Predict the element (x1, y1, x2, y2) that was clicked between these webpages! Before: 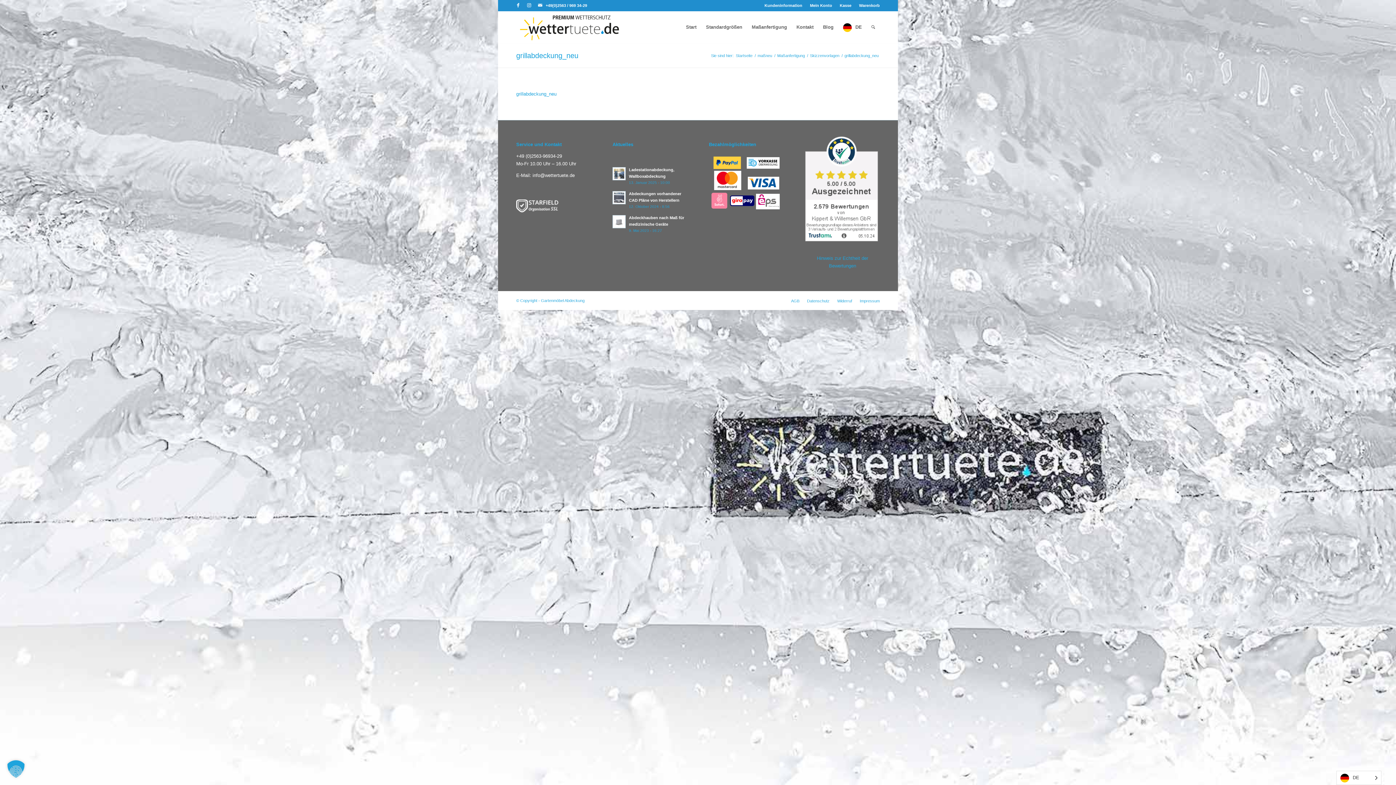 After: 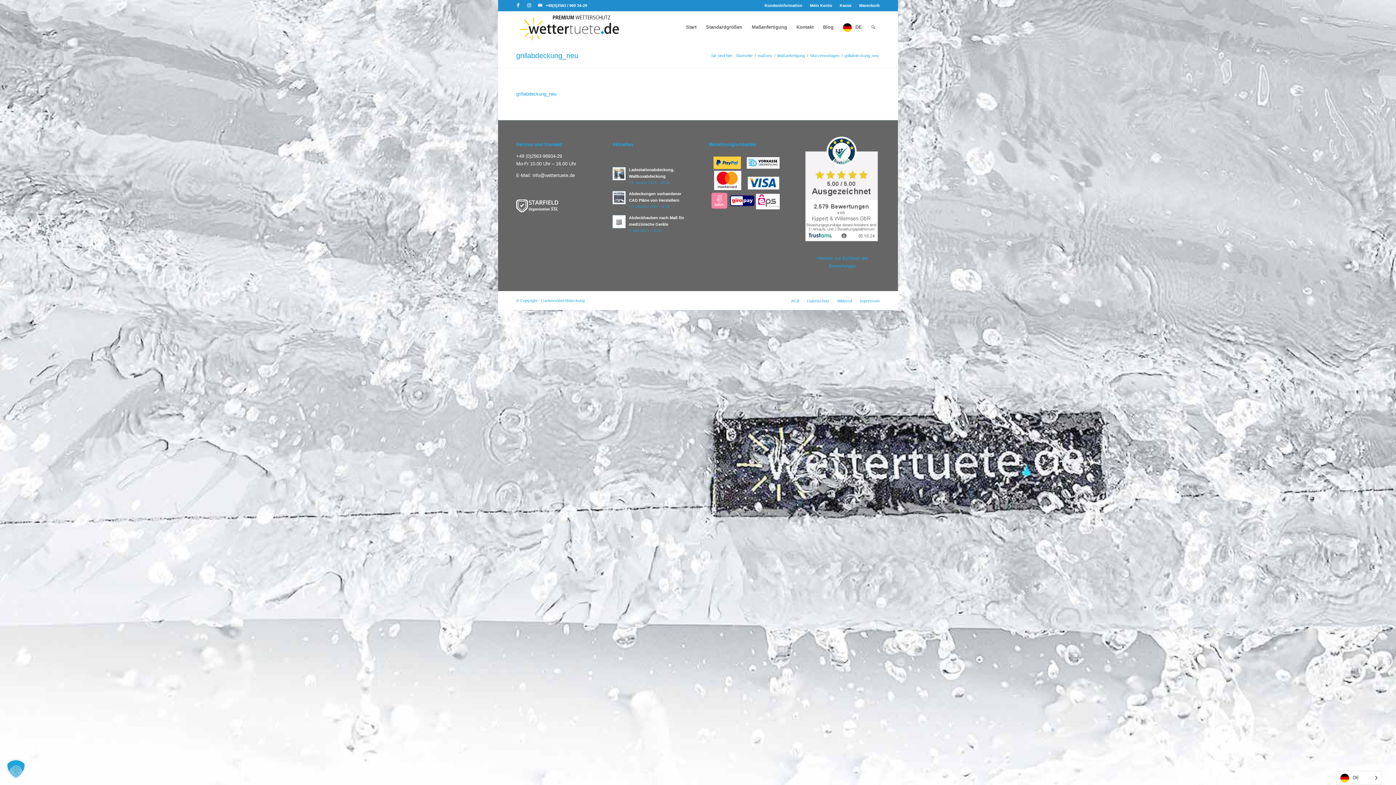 Action: bbox: (516, 51, 578, 59) label: grillabdeckung_neu